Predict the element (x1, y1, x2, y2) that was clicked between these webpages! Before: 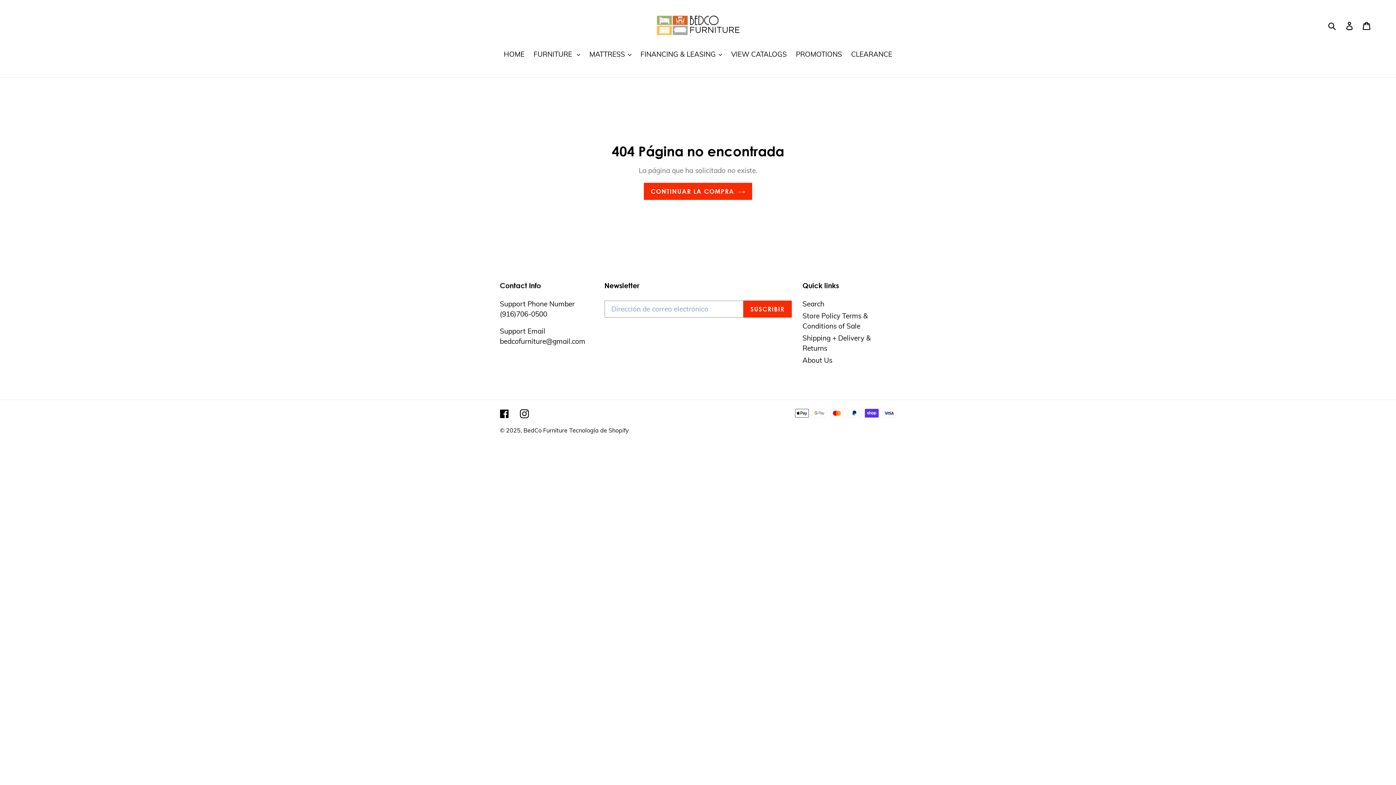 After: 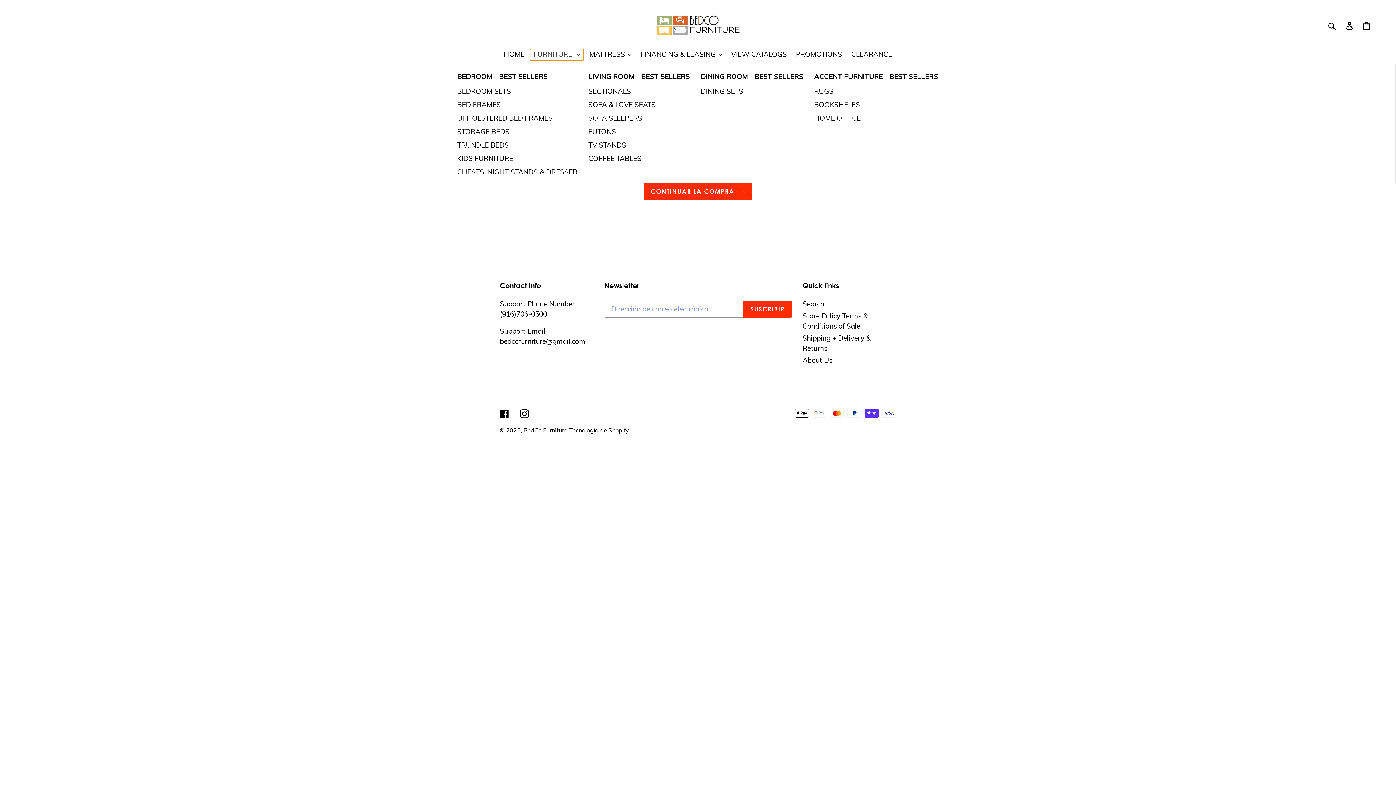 Action: label: FURNITURE  bbox: (530, 48, 584, 60)